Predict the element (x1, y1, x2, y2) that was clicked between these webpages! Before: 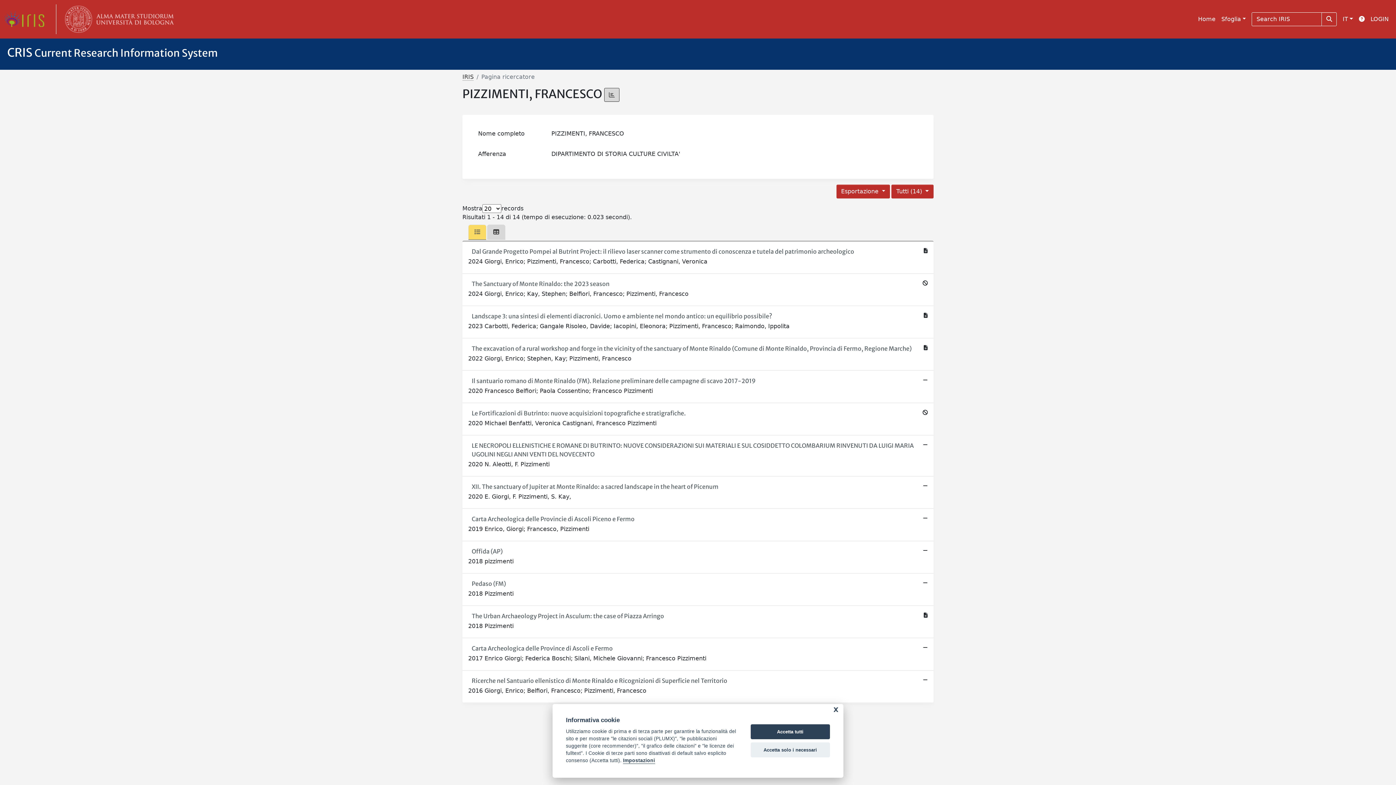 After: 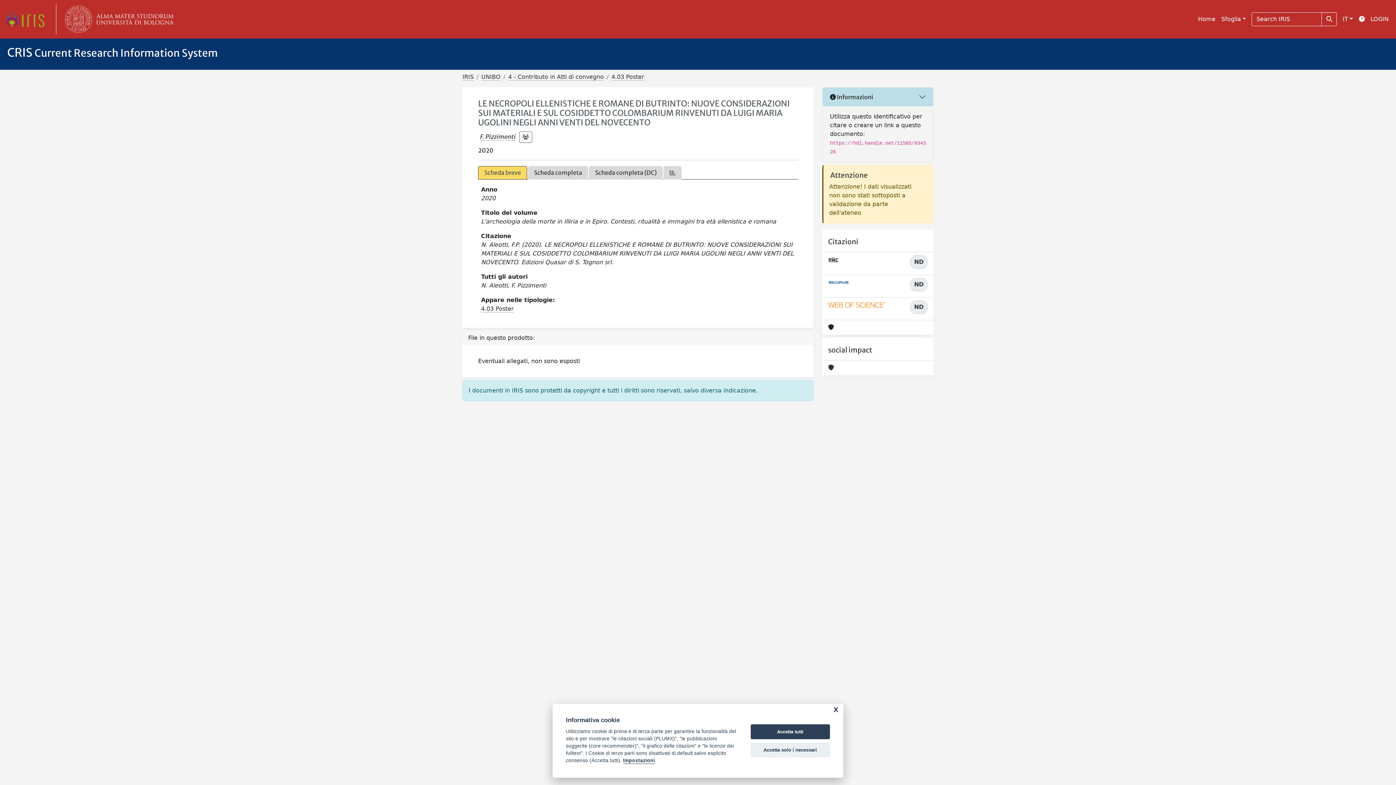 Action: label: LE NECROPOLI ELLENISTICHE E ROMANE DI BUTRINTO: NUOVE CONSIDERAZIONI SUI MATERIALI E SUL COSIDDETTO COLOMBARIUM RINVENUTI DA LUIGI MARIA UGOLINI NEGLI ANNI VENTI DEL NOVECENTO

2020 N. Aleotti, F. Pizzimenti bbox: (462, 435, 933, 476)